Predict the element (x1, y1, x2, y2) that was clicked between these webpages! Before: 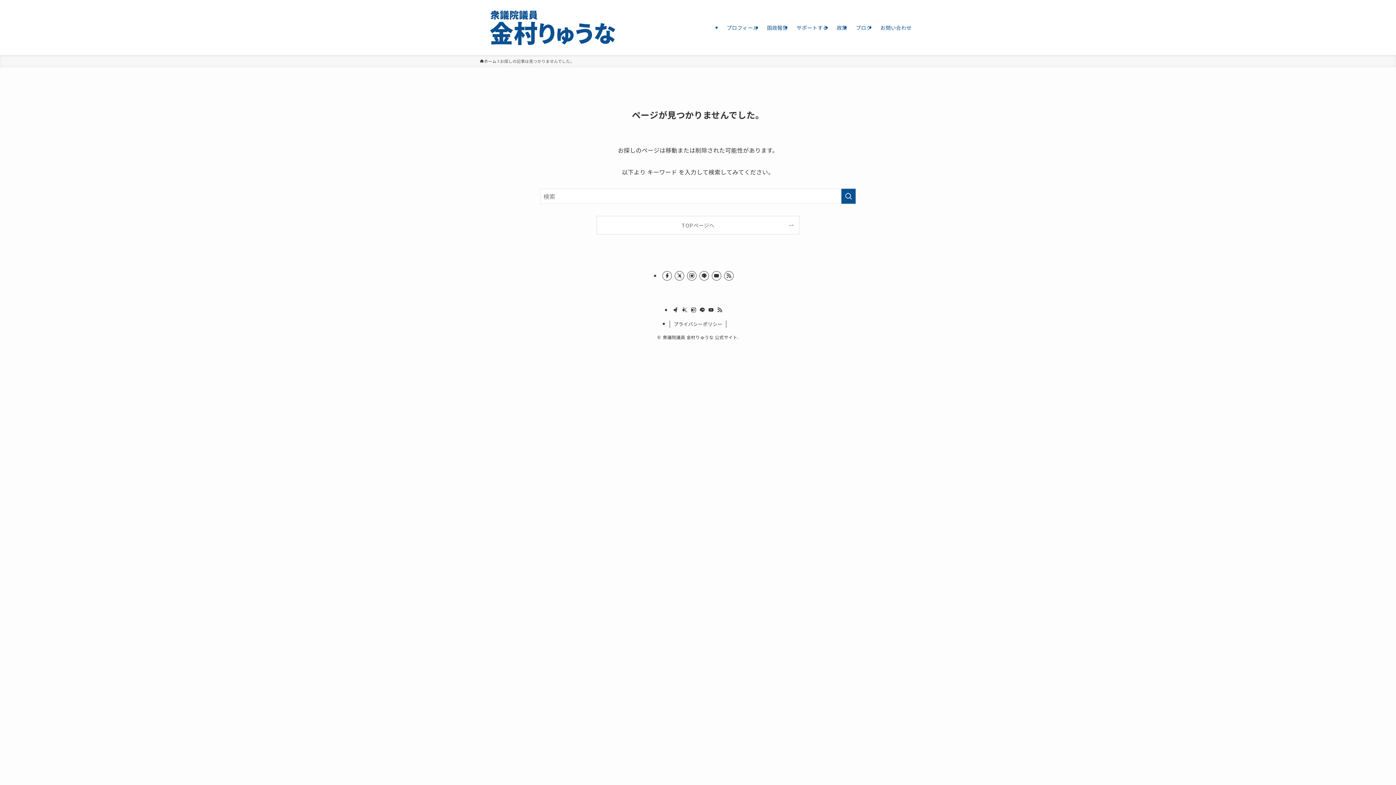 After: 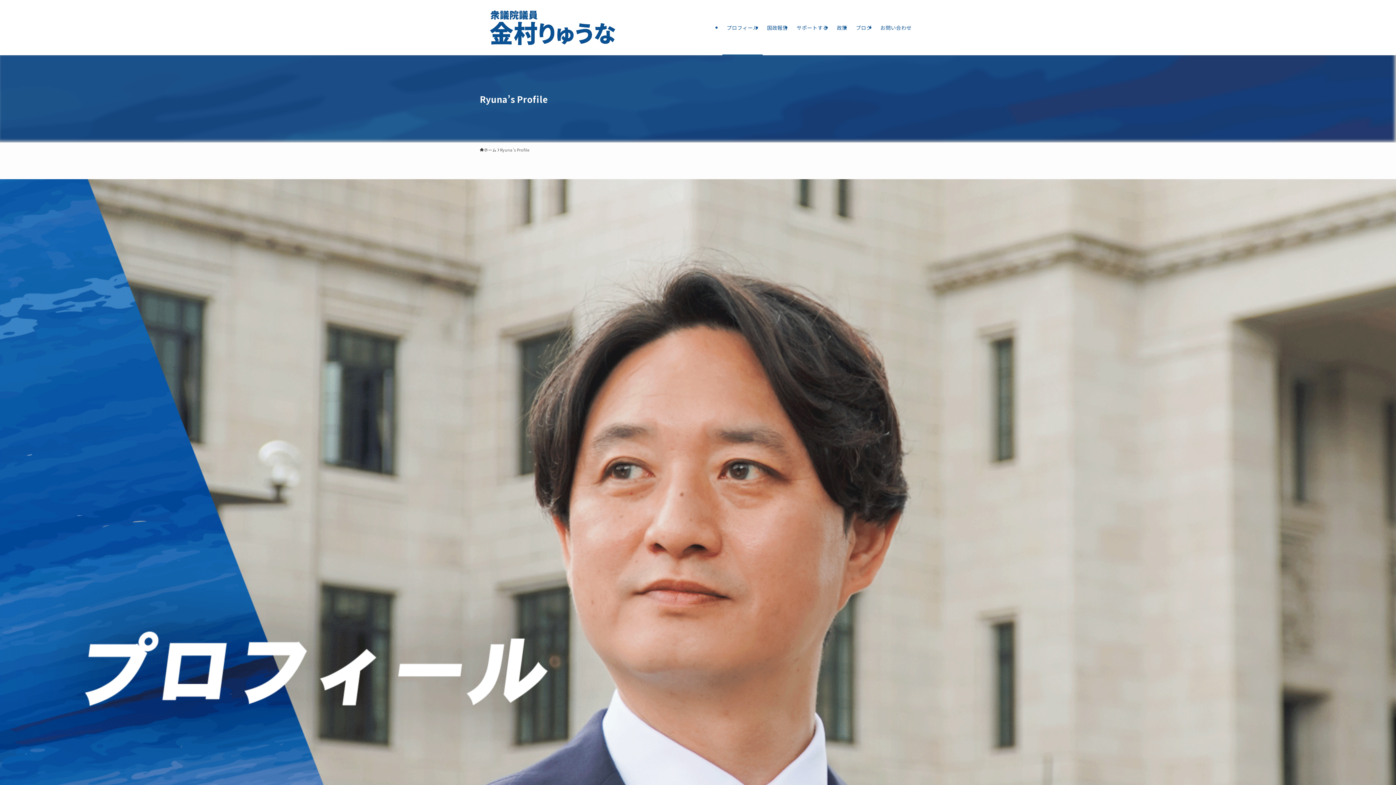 Action: bbox: (722, 0, 762, 55) label: プロフィール